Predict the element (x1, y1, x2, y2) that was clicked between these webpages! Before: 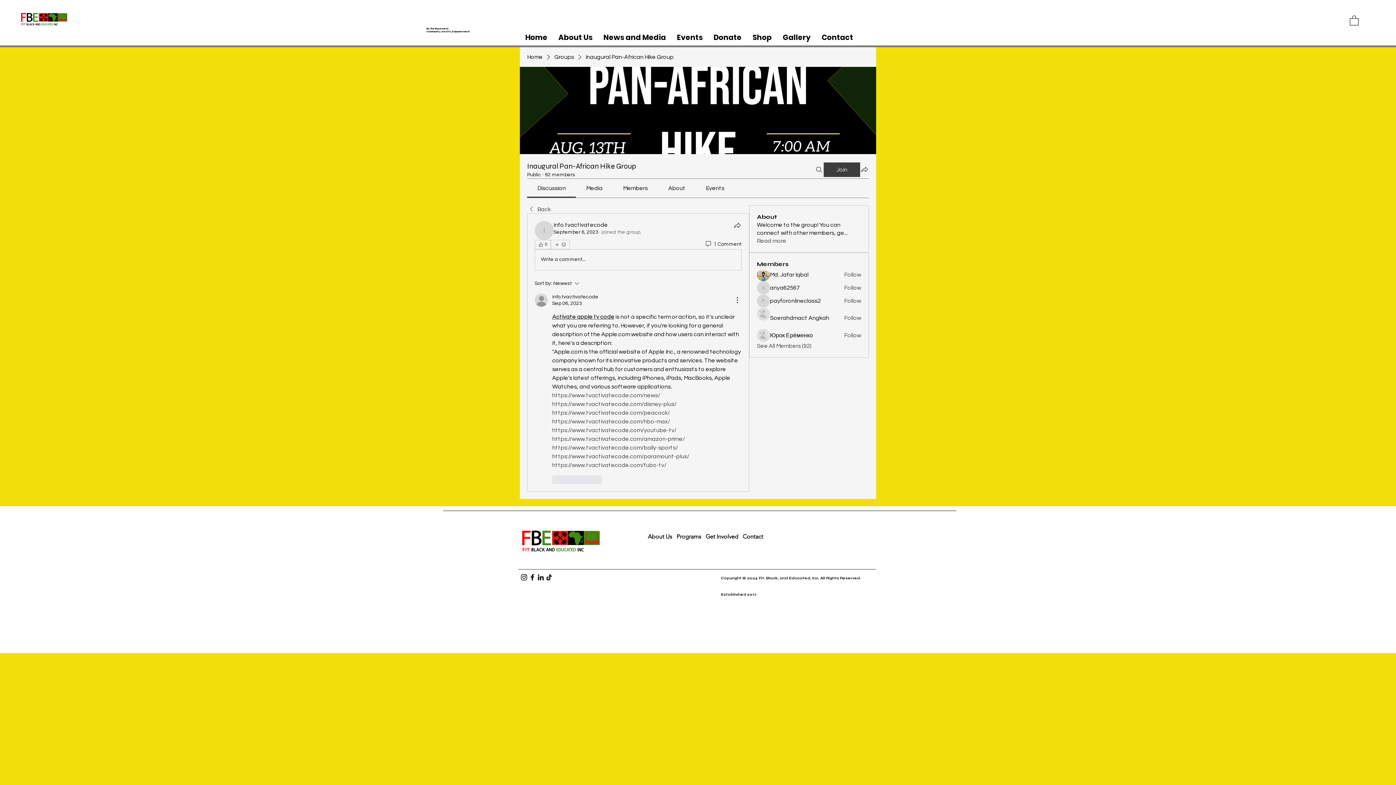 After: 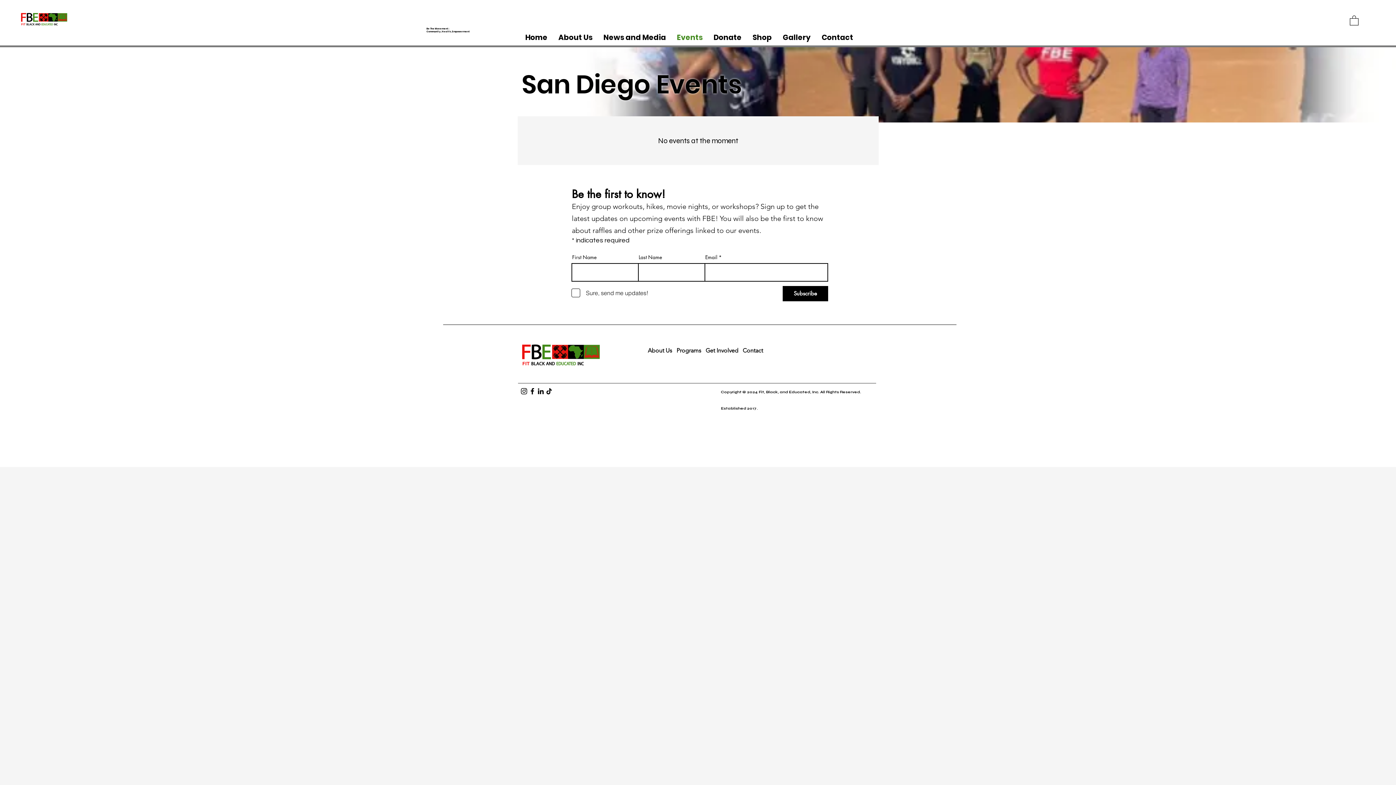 Action: bbox: (671, 29, 708, 45) label: Events